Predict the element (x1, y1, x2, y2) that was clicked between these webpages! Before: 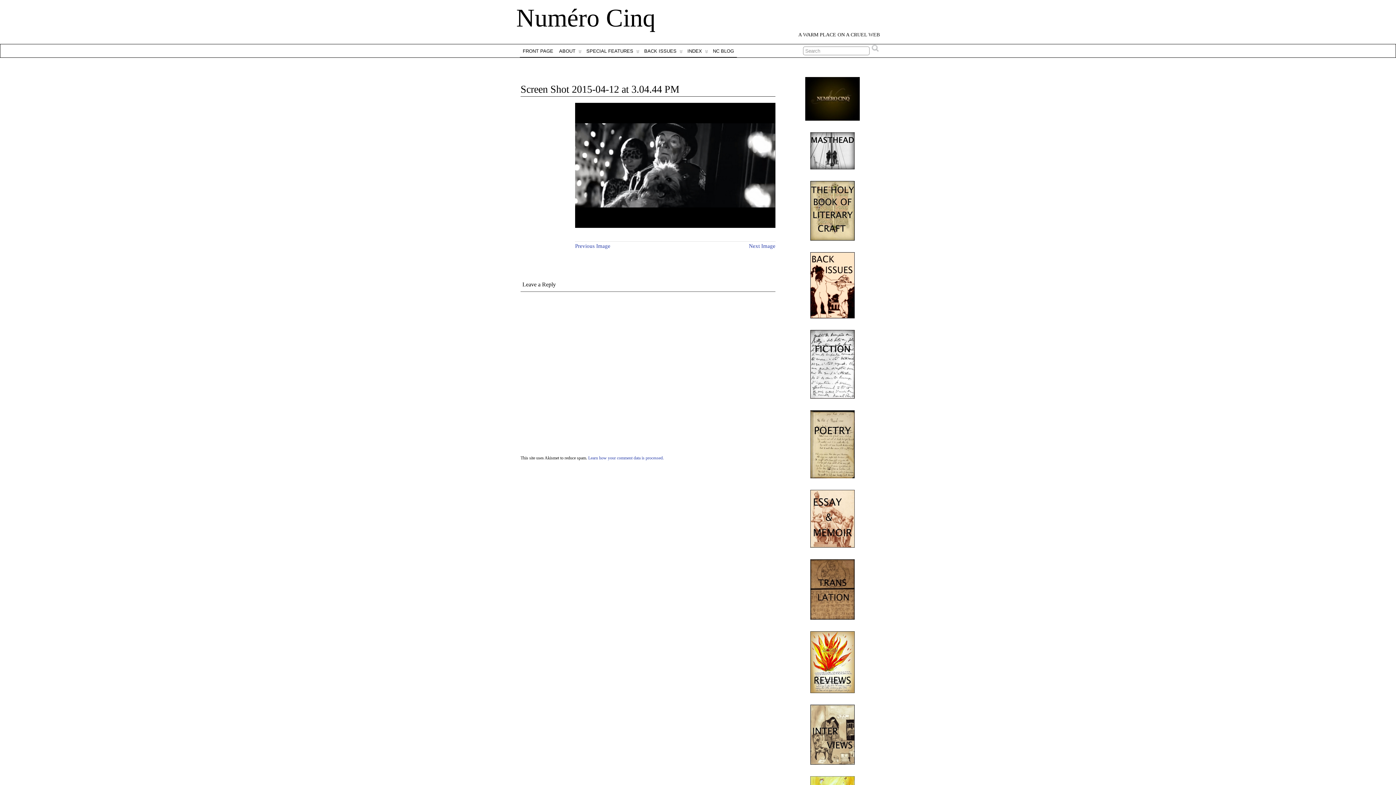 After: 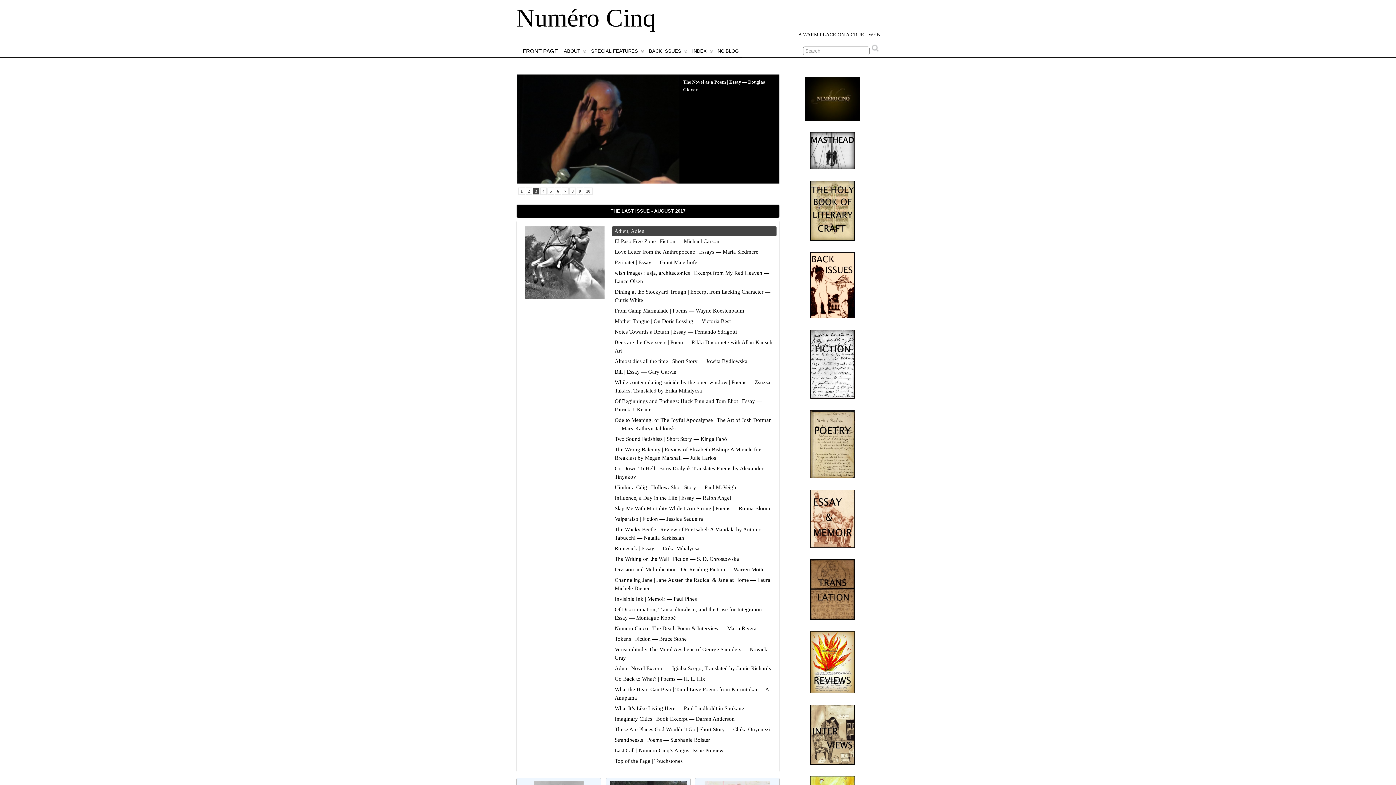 Action: label: Numéro Cinq bbox: (516, 4, 655, 32)